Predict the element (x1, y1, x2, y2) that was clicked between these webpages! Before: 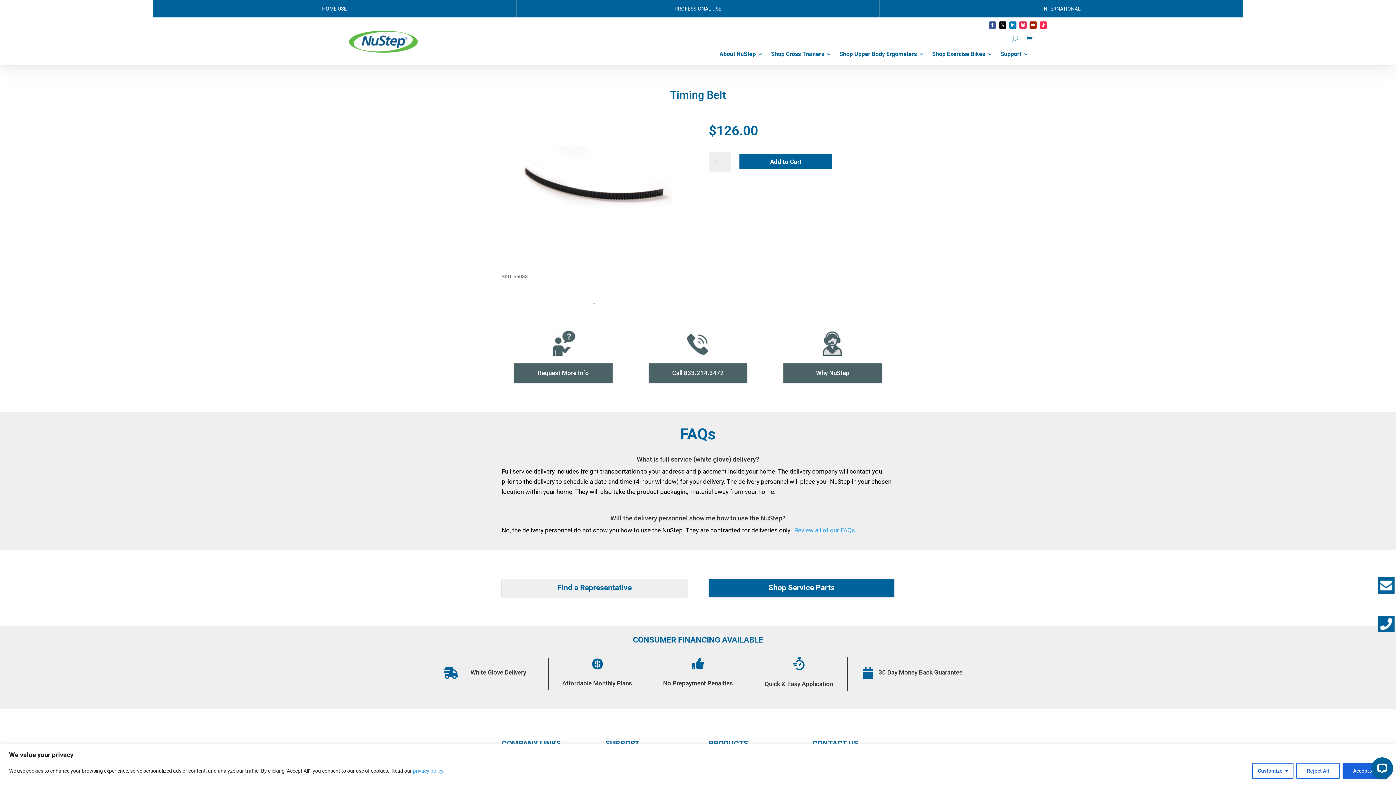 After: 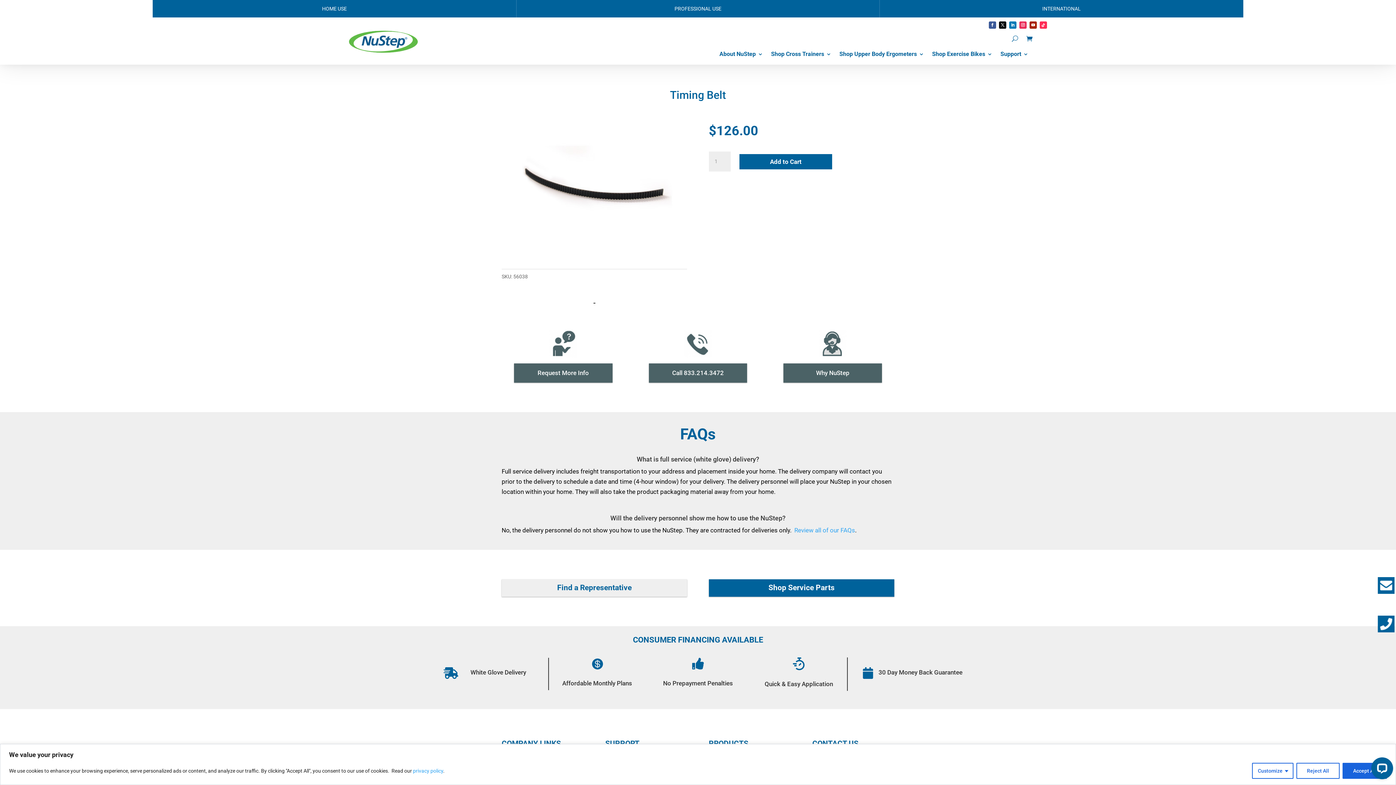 Action: label: Affordable Monthly Plans bbox: (562, 680, 632, 687)